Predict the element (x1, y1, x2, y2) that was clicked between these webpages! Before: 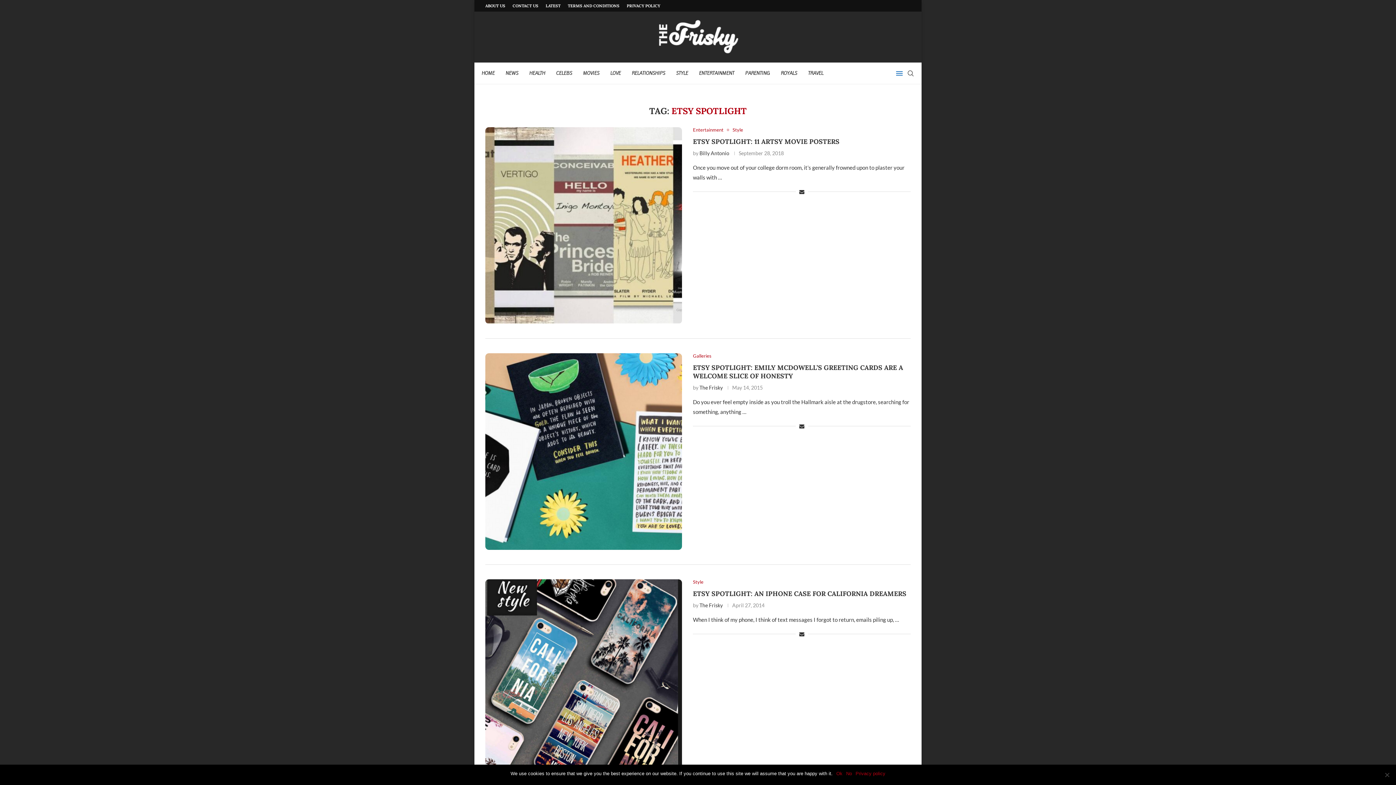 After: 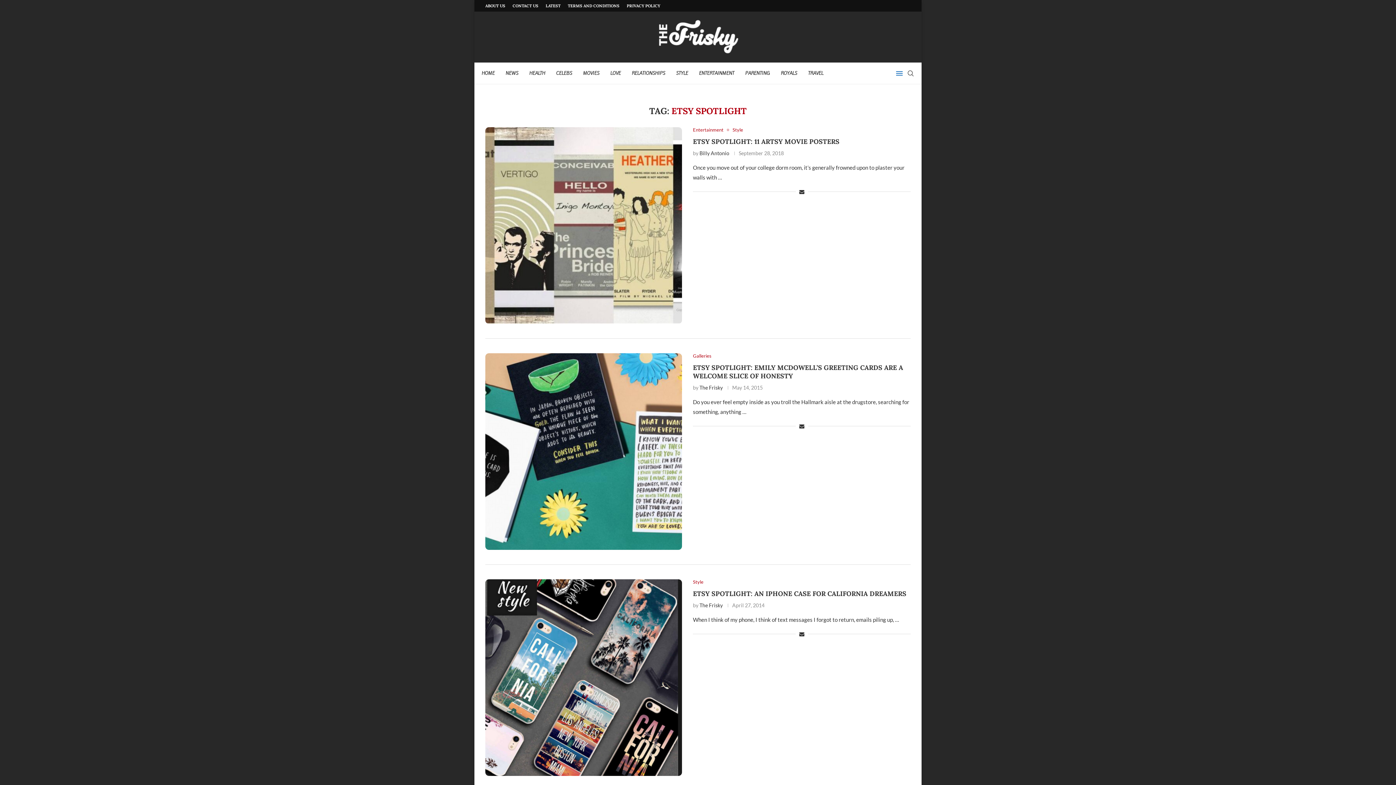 Action: label: No bbox: (846, 770, 852, 777)